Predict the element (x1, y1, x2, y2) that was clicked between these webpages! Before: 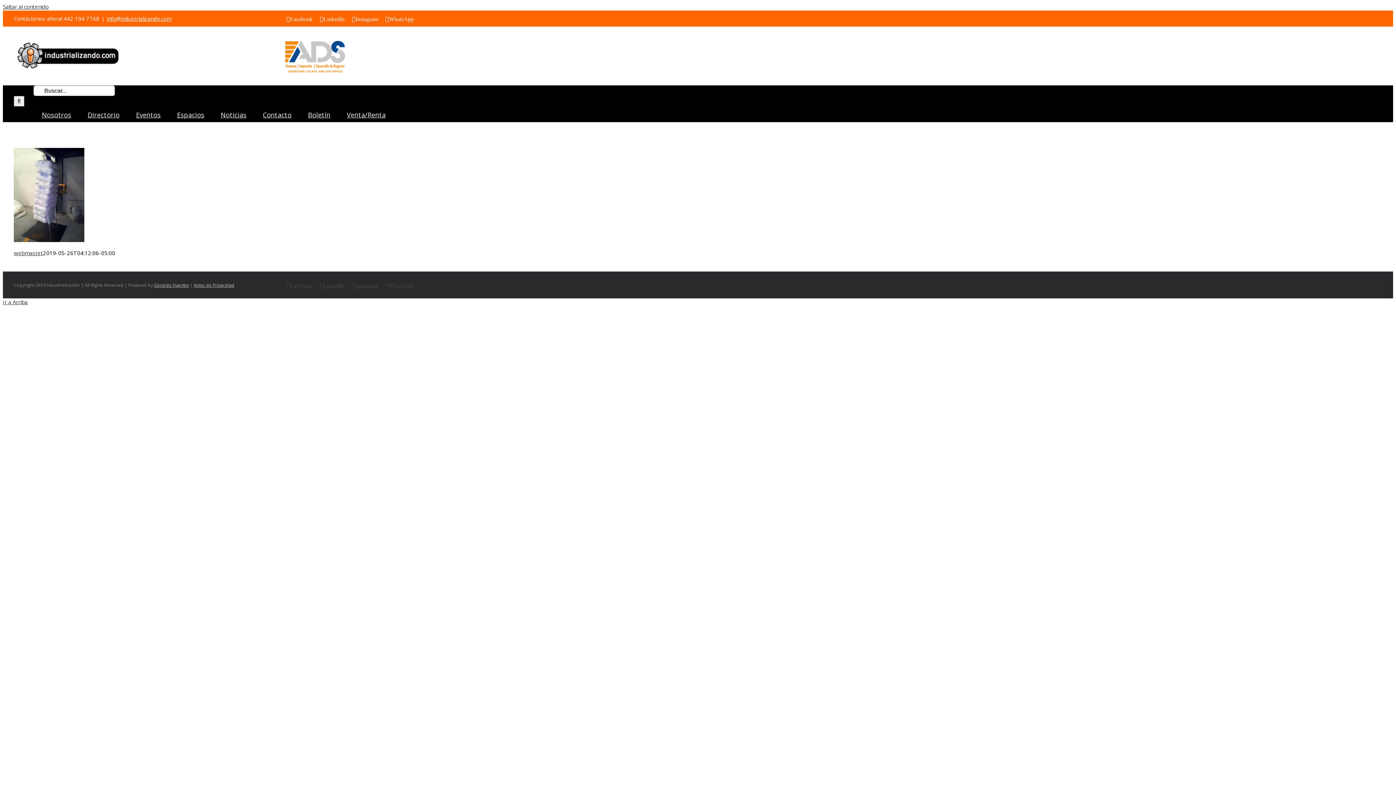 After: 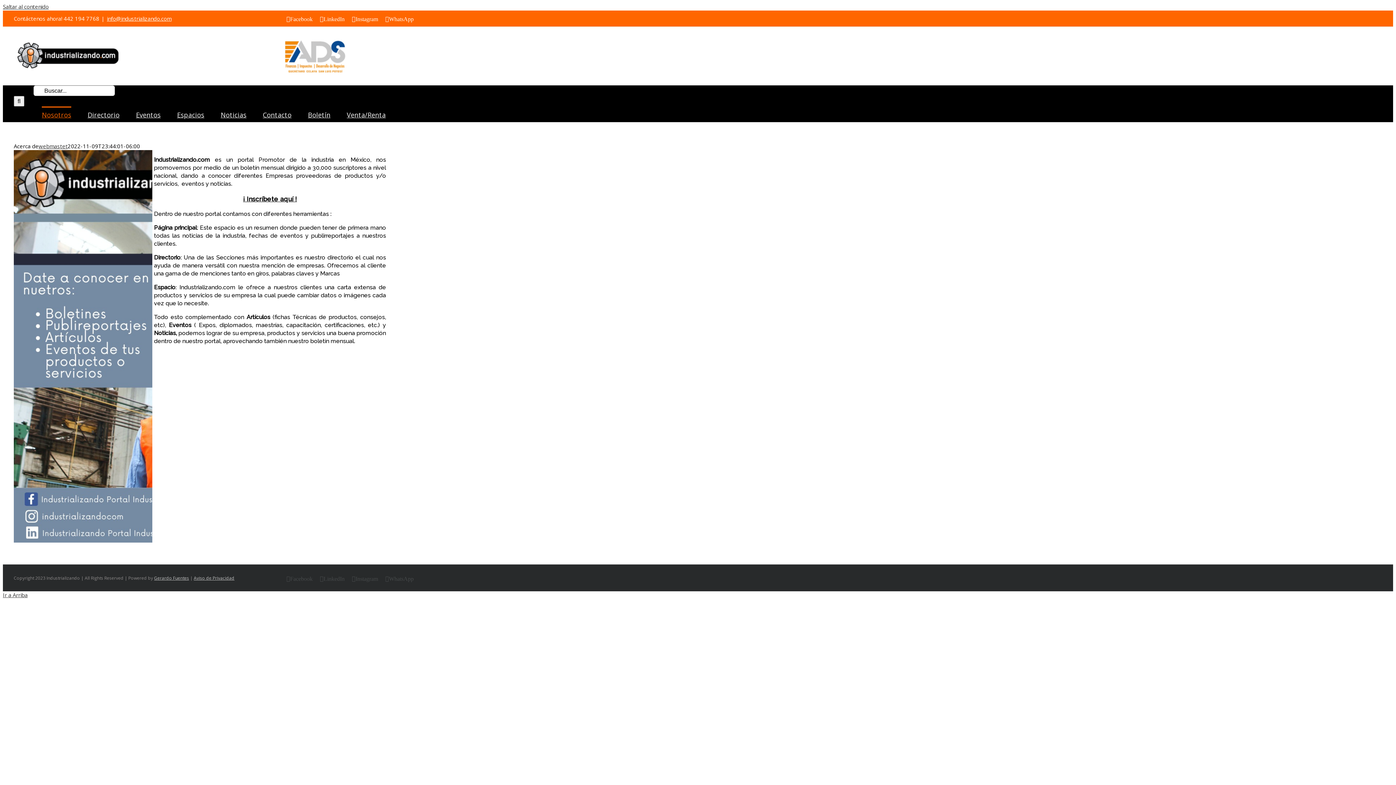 Action: label: Nosotros bbox: (41, 106, 71, 122)